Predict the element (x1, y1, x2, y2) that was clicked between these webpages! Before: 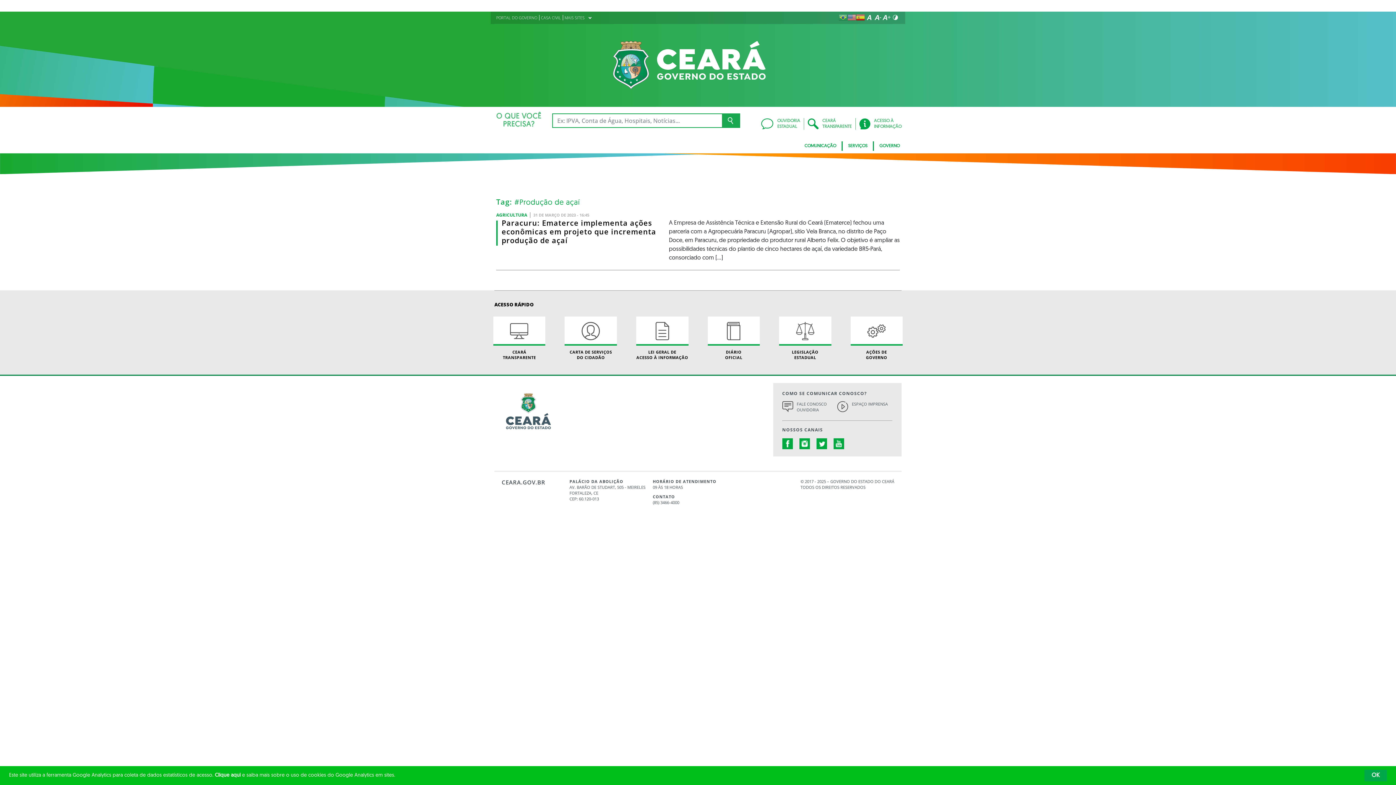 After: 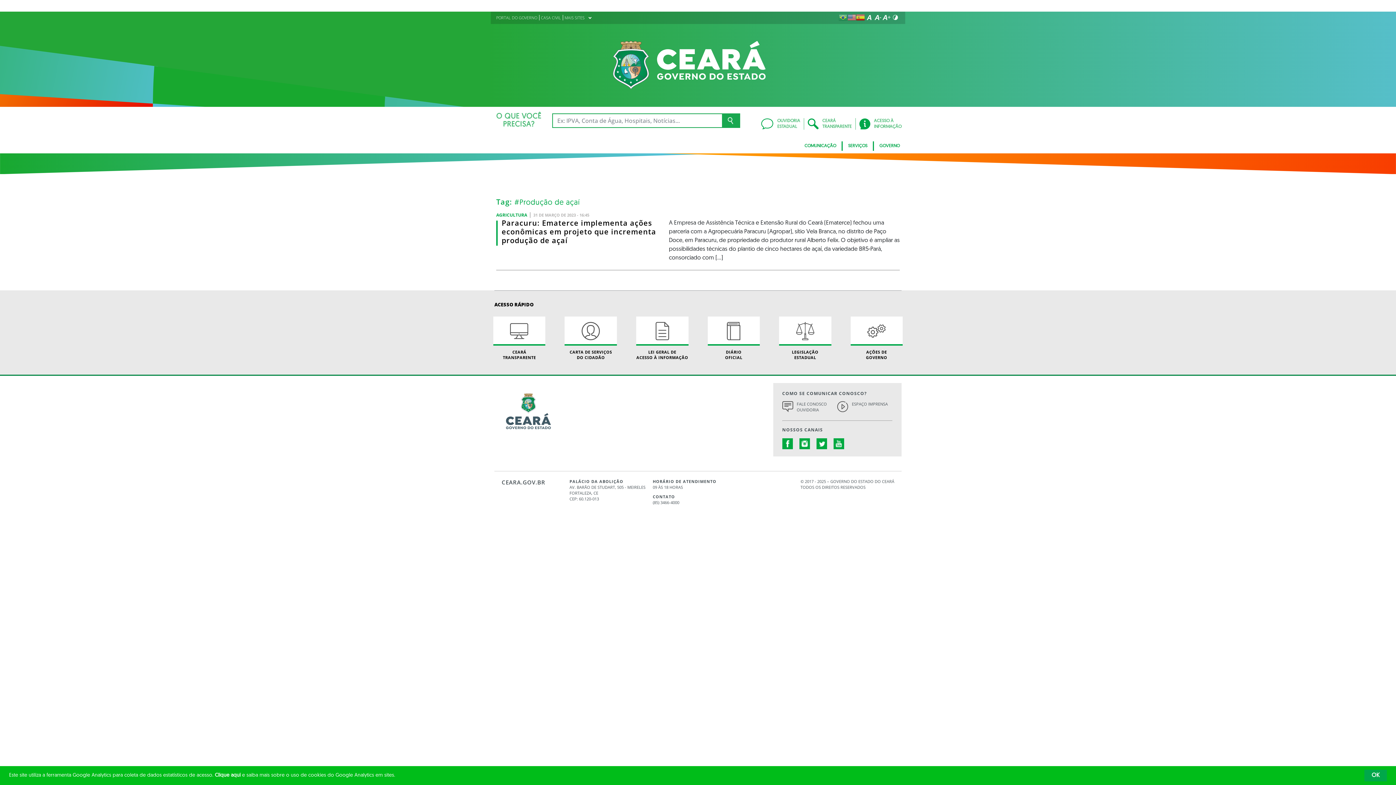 Action: bbox: (847, 13, 856, 21)